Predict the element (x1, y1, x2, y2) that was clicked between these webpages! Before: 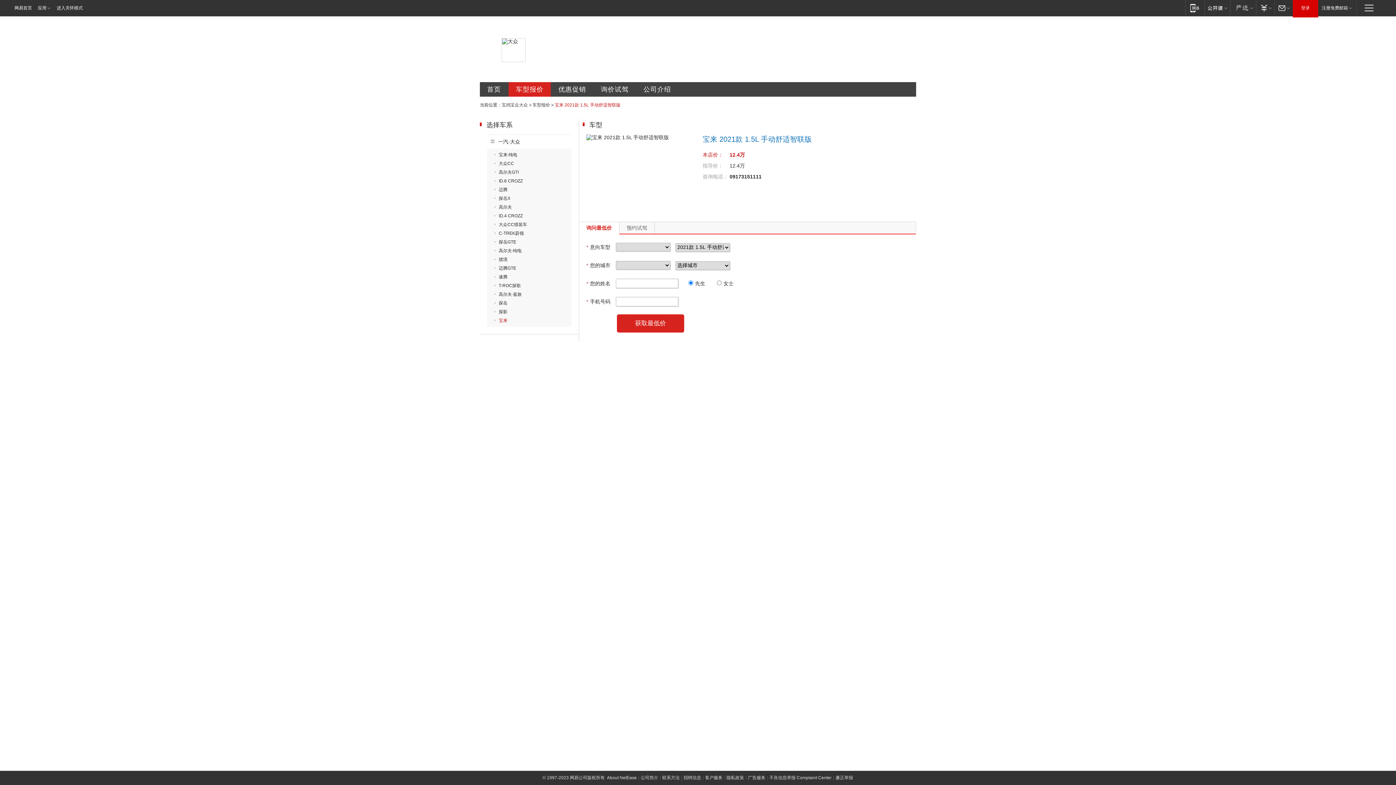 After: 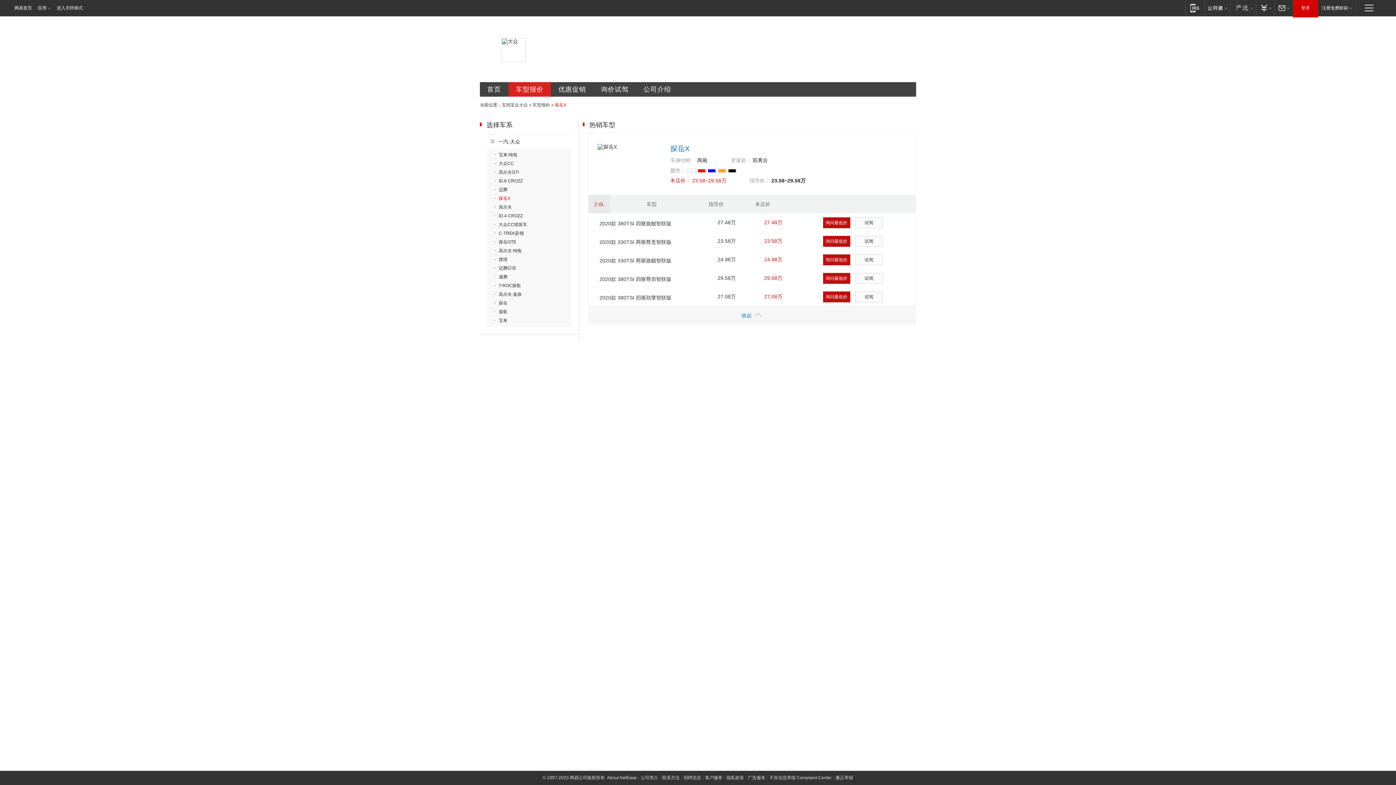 Action: label: 探岳X bbox: (494, 196, 510, 201)